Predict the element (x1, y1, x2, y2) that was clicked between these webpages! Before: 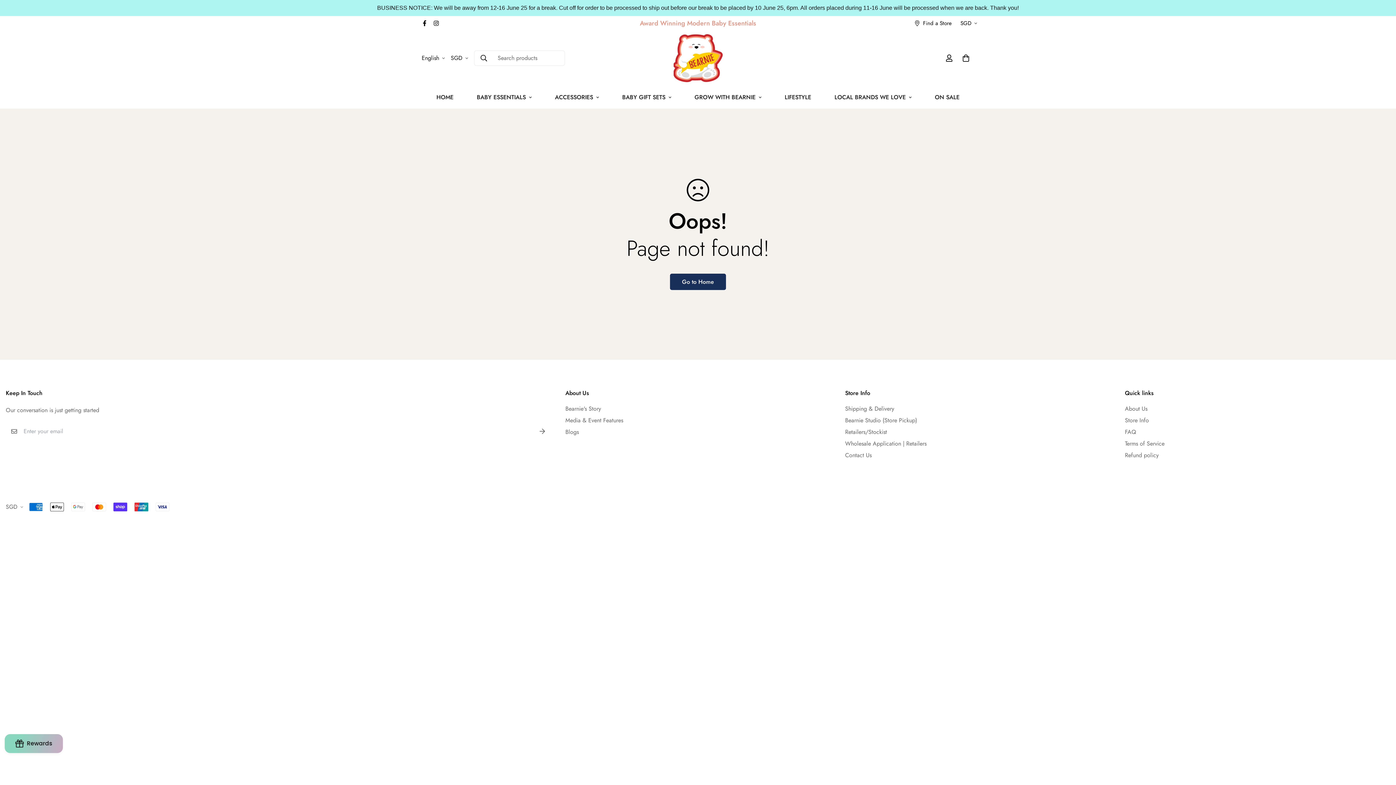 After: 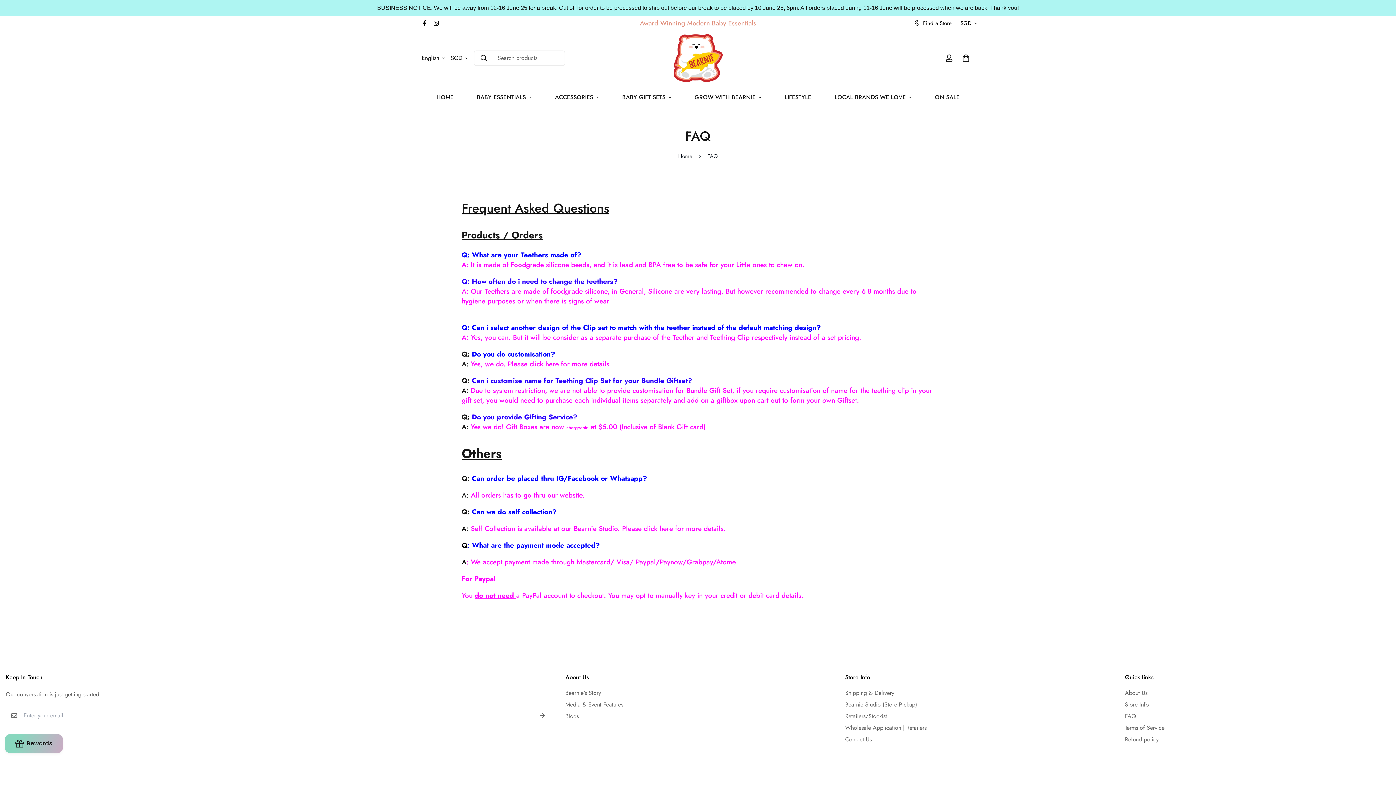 Action: label: FAQ bbox: (1125, 428, 1136, 436)